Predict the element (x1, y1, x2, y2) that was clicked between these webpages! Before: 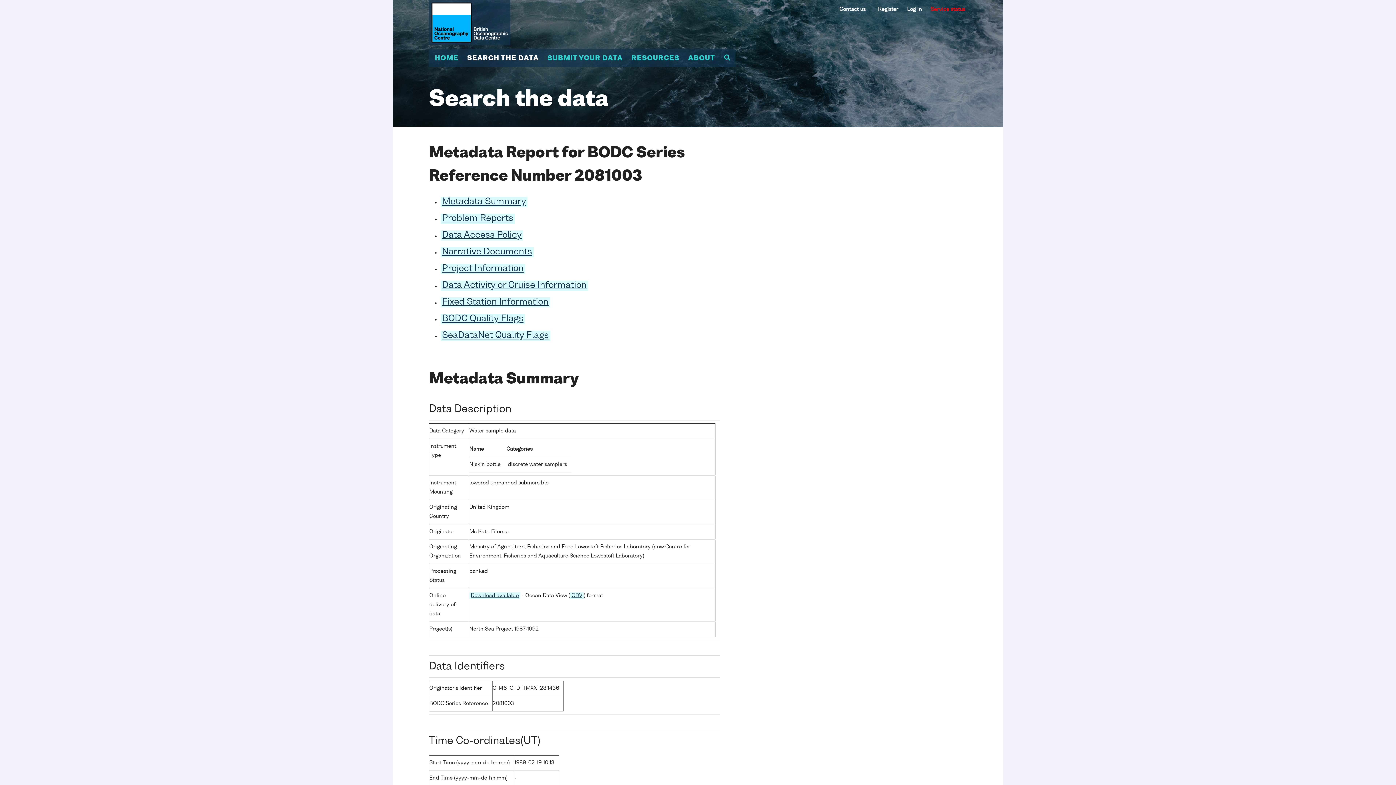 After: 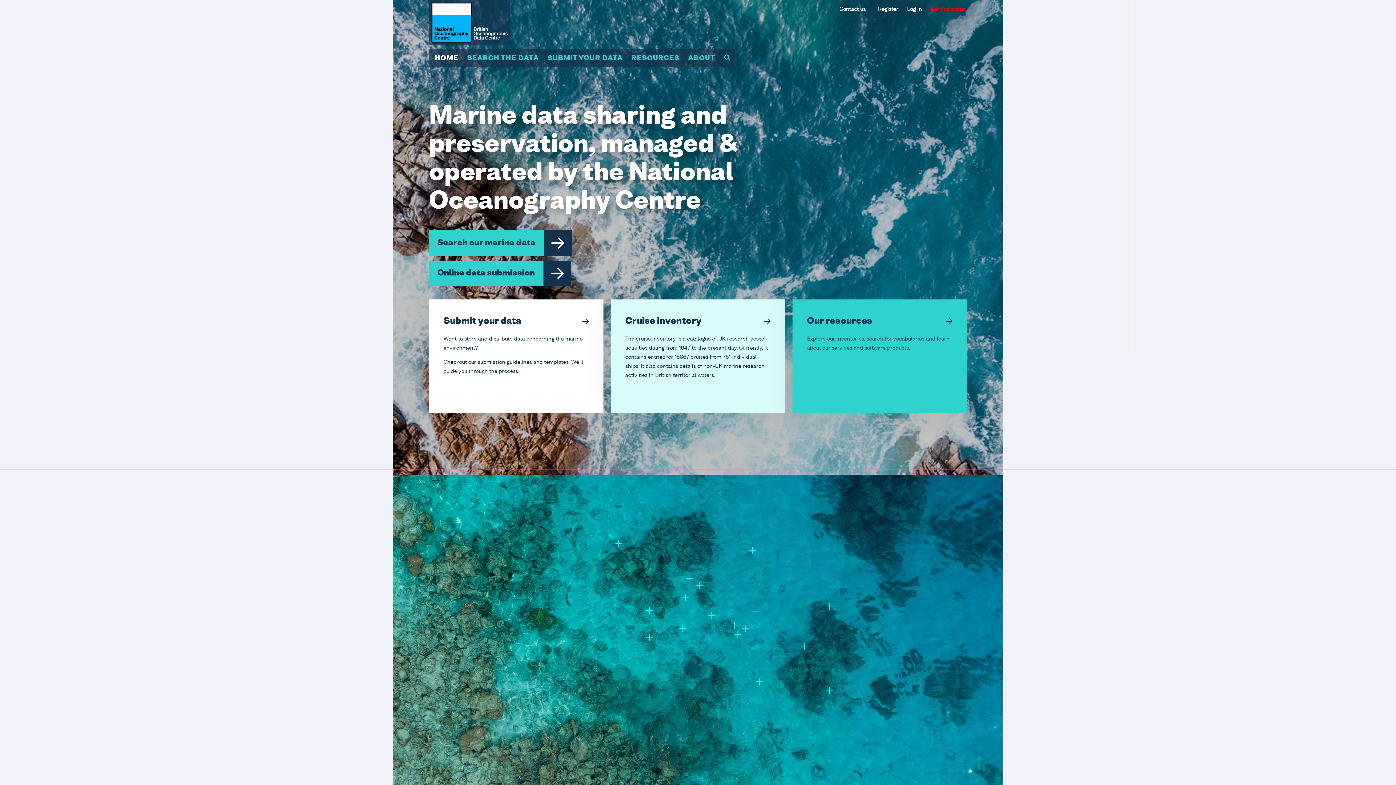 Action: label: HOME bbox: (429, 49, 462, 66)